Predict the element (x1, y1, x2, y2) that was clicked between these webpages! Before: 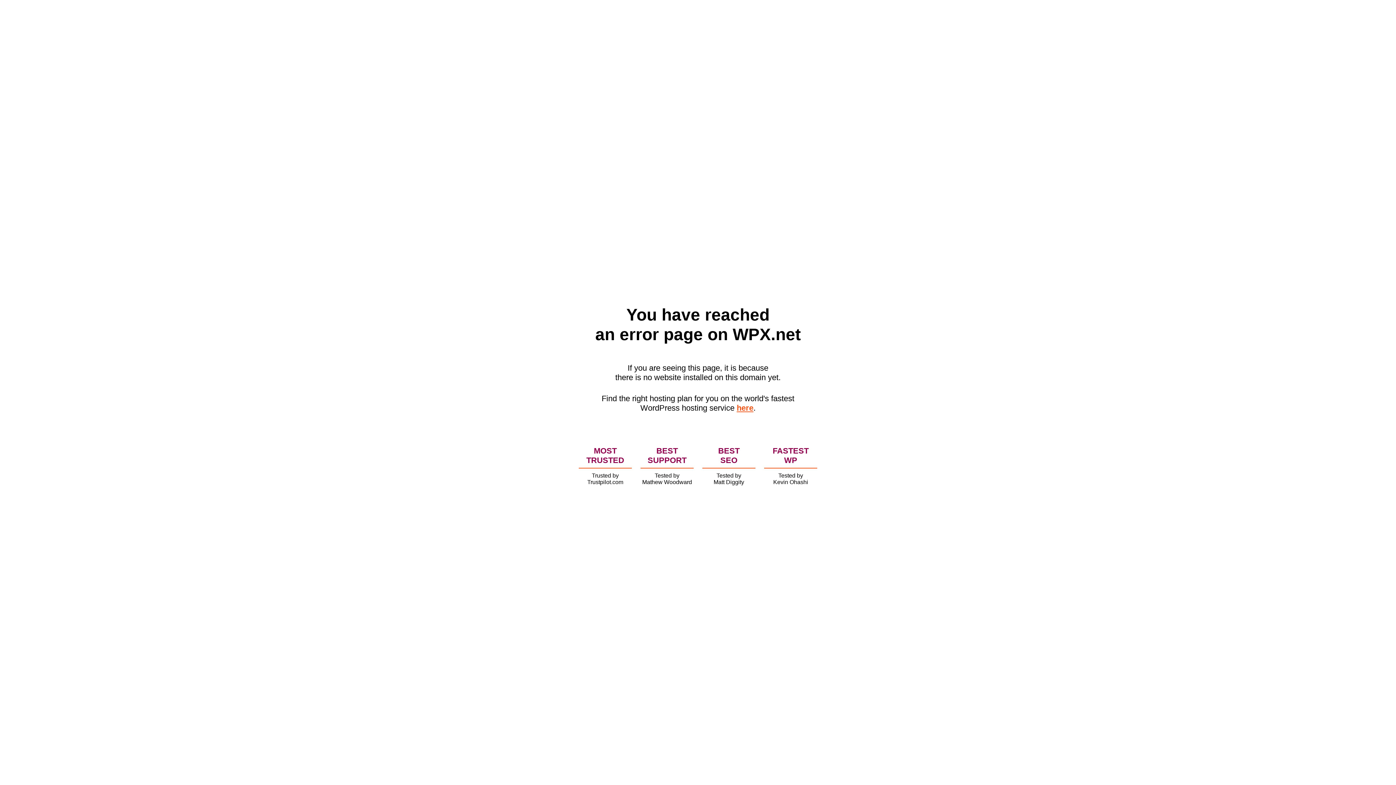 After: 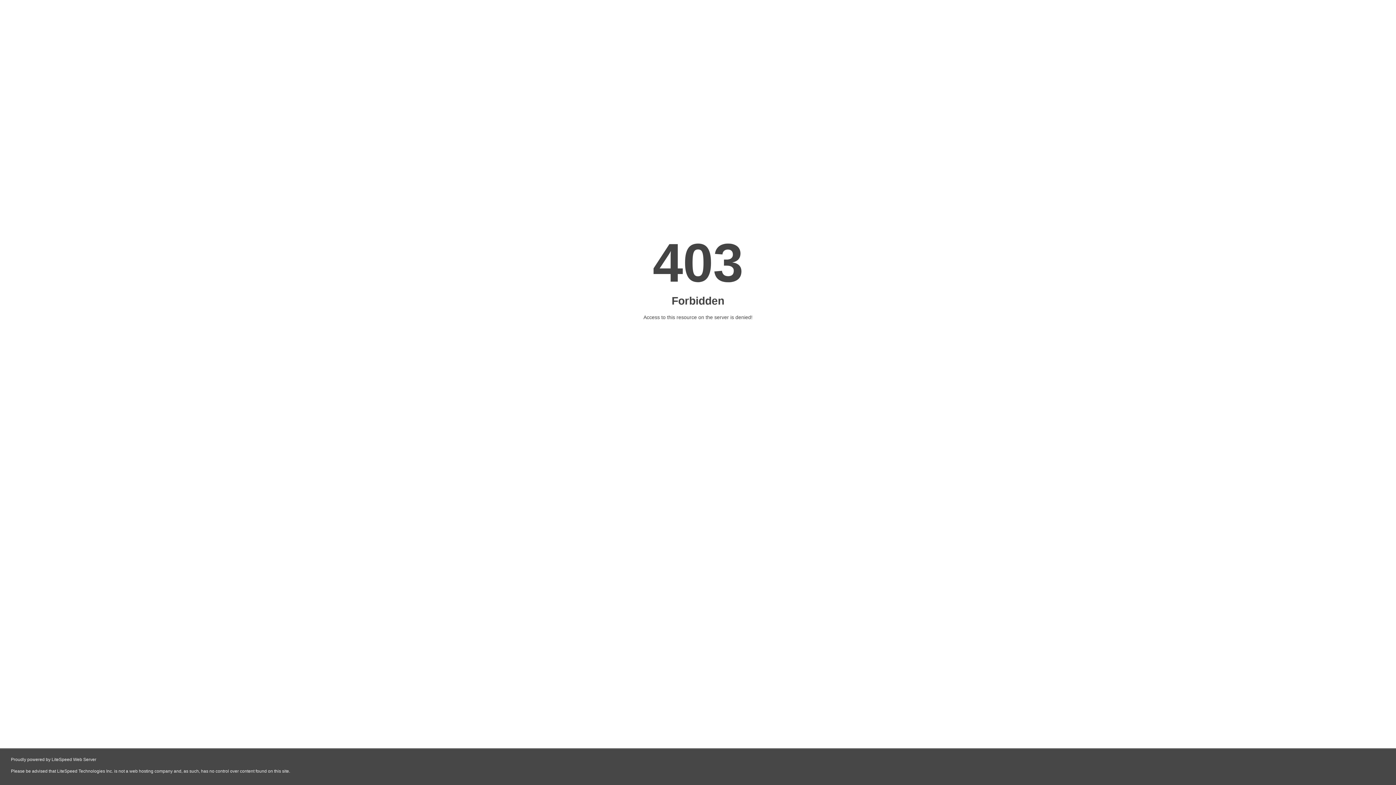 Action: bbox: (736, 403, 753, 412) label: here